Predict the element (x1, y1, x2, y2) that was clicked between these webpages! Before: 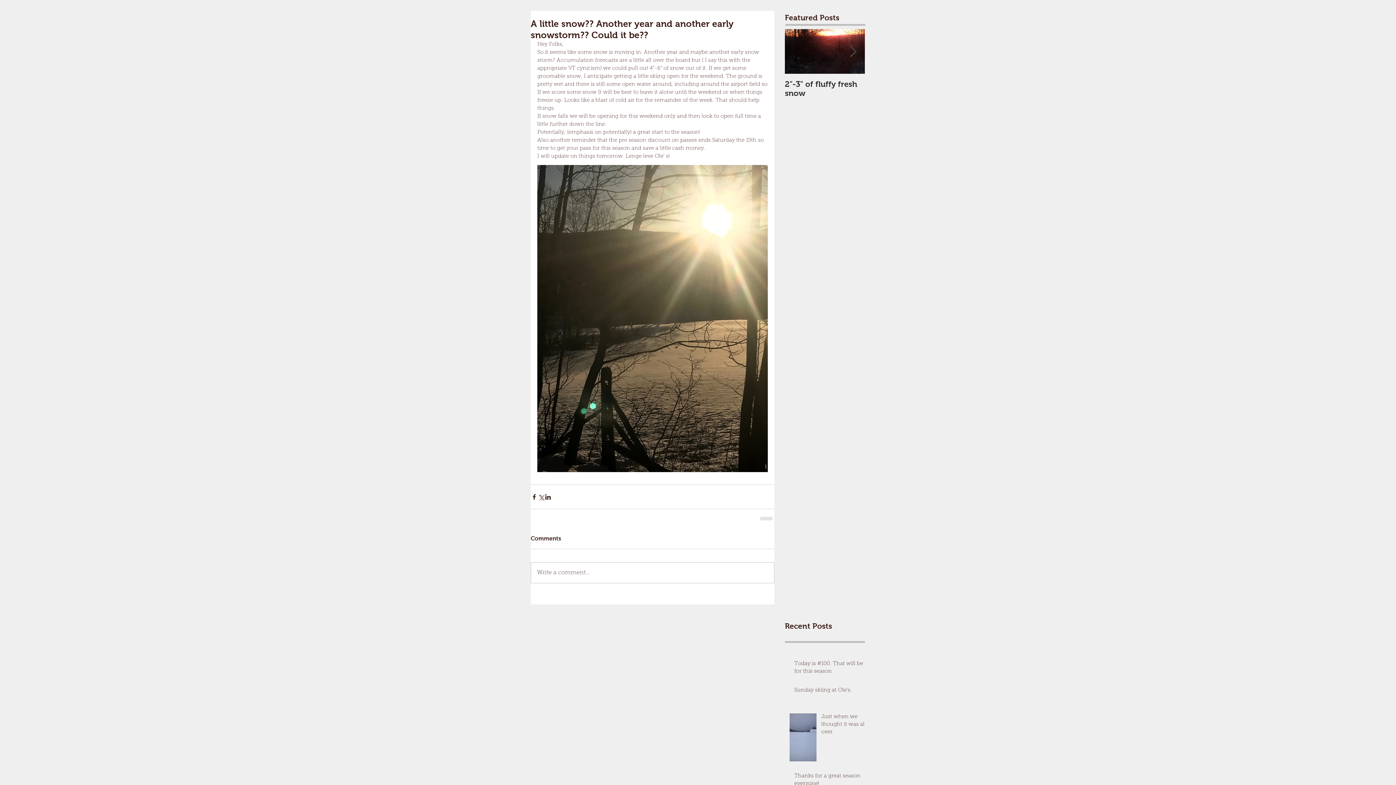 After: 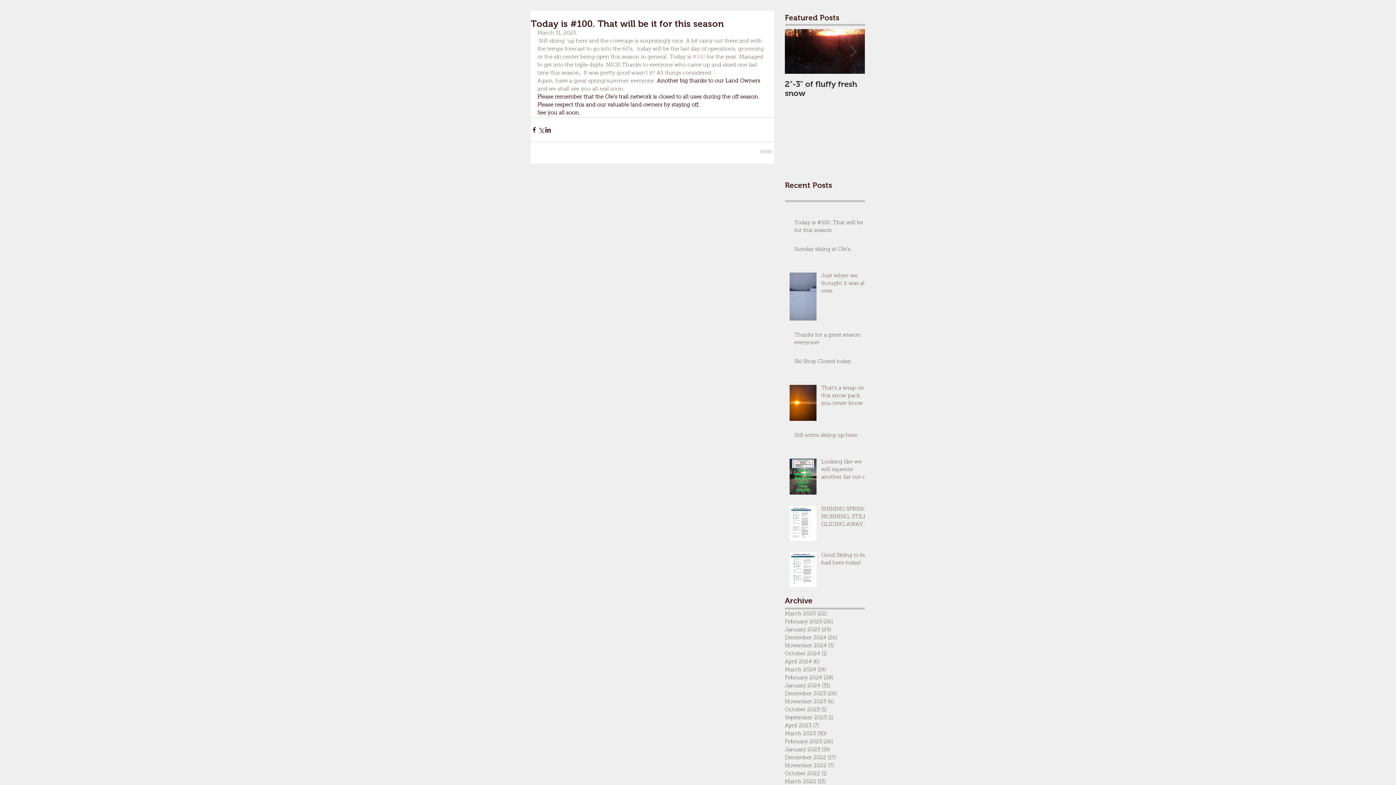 Action: bbox: (794, 660, 869, 678) label: Today is #100. That will be it for this season